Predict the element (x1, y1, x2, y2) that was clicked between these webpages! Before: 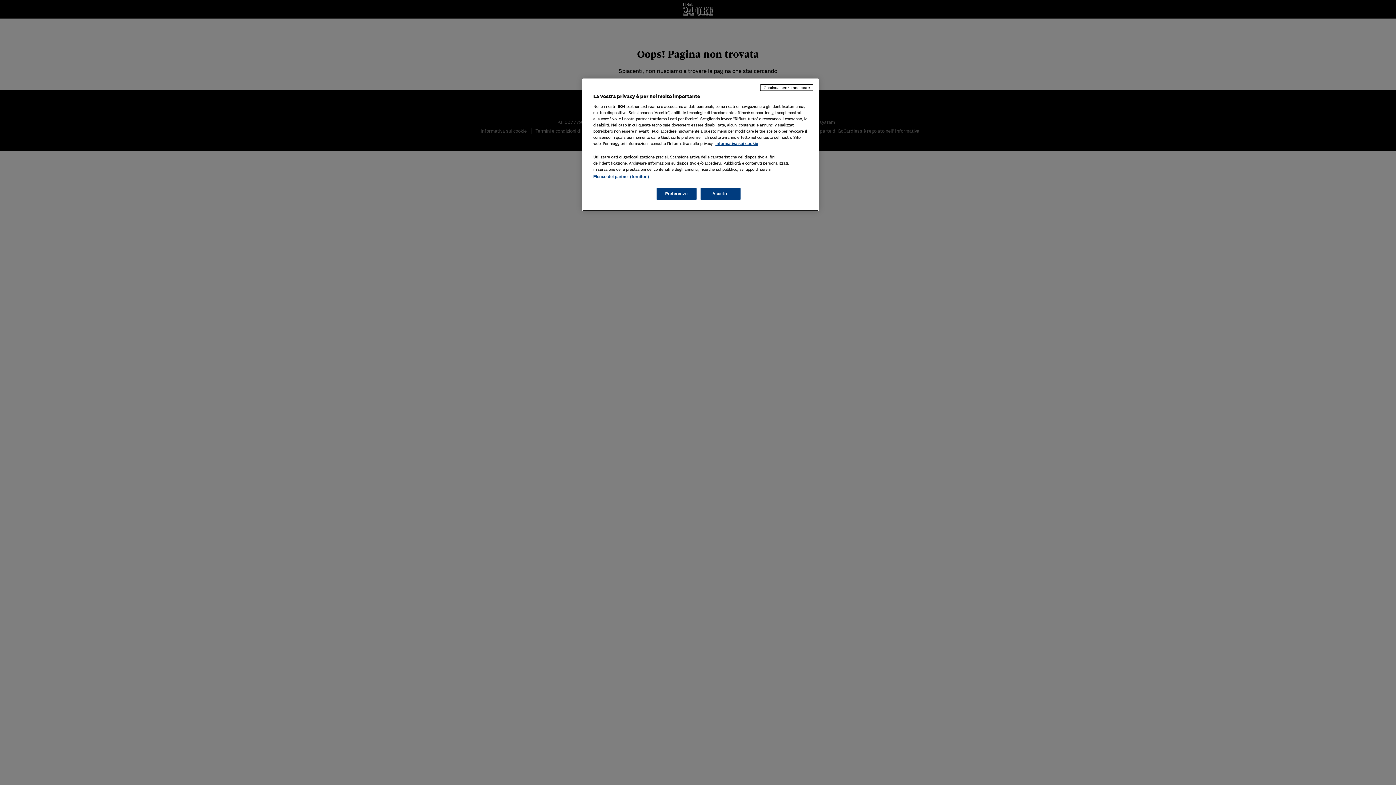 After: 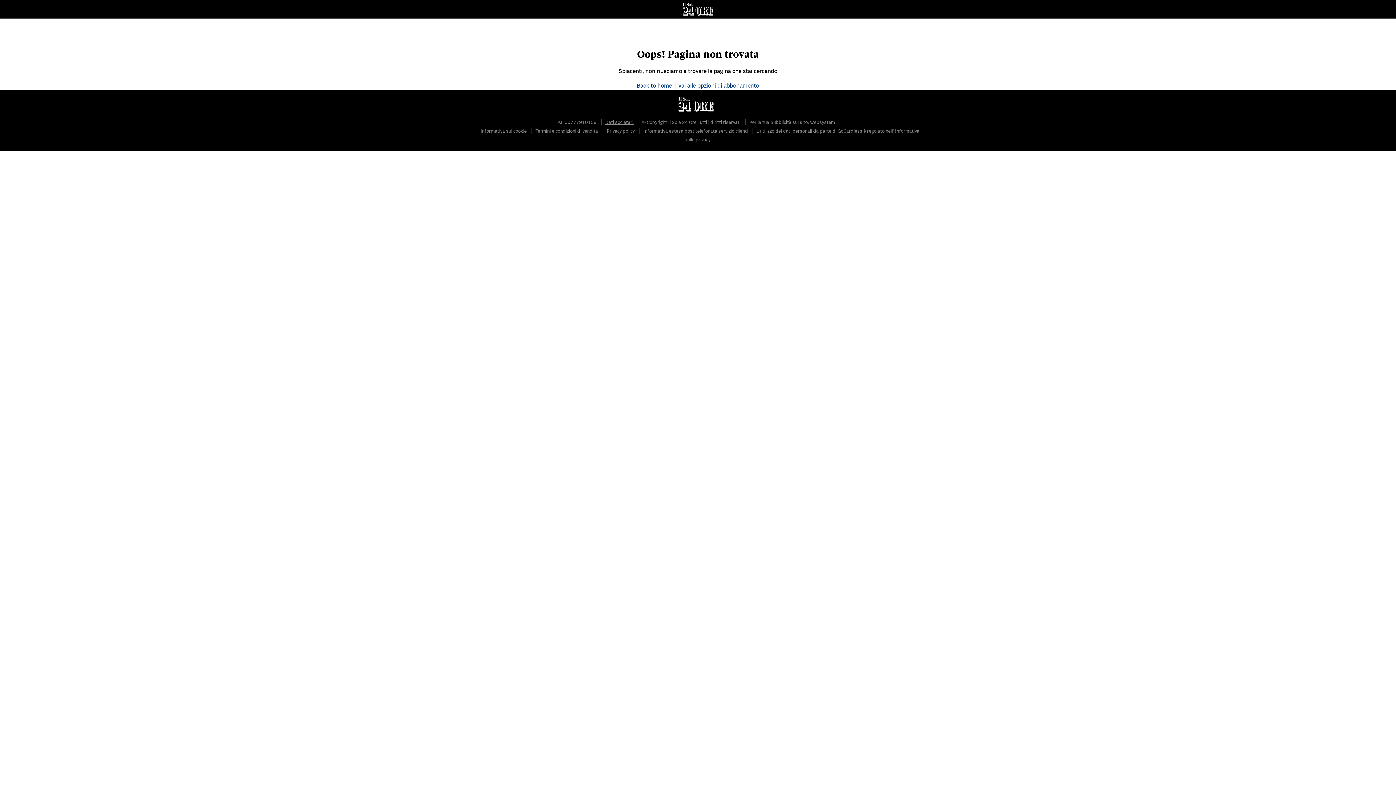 Action: label: Continua senza accettare bbox: (760, 84, 813, 90)